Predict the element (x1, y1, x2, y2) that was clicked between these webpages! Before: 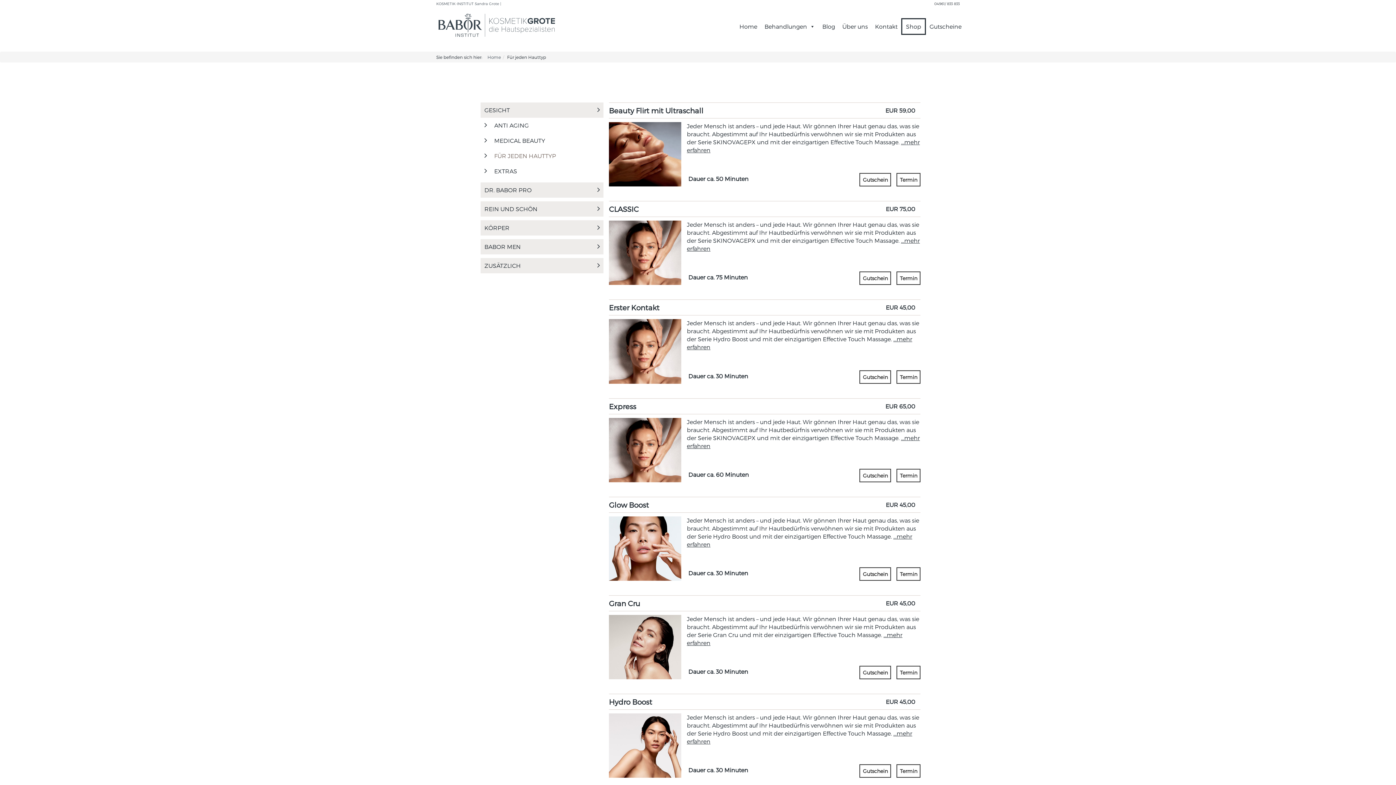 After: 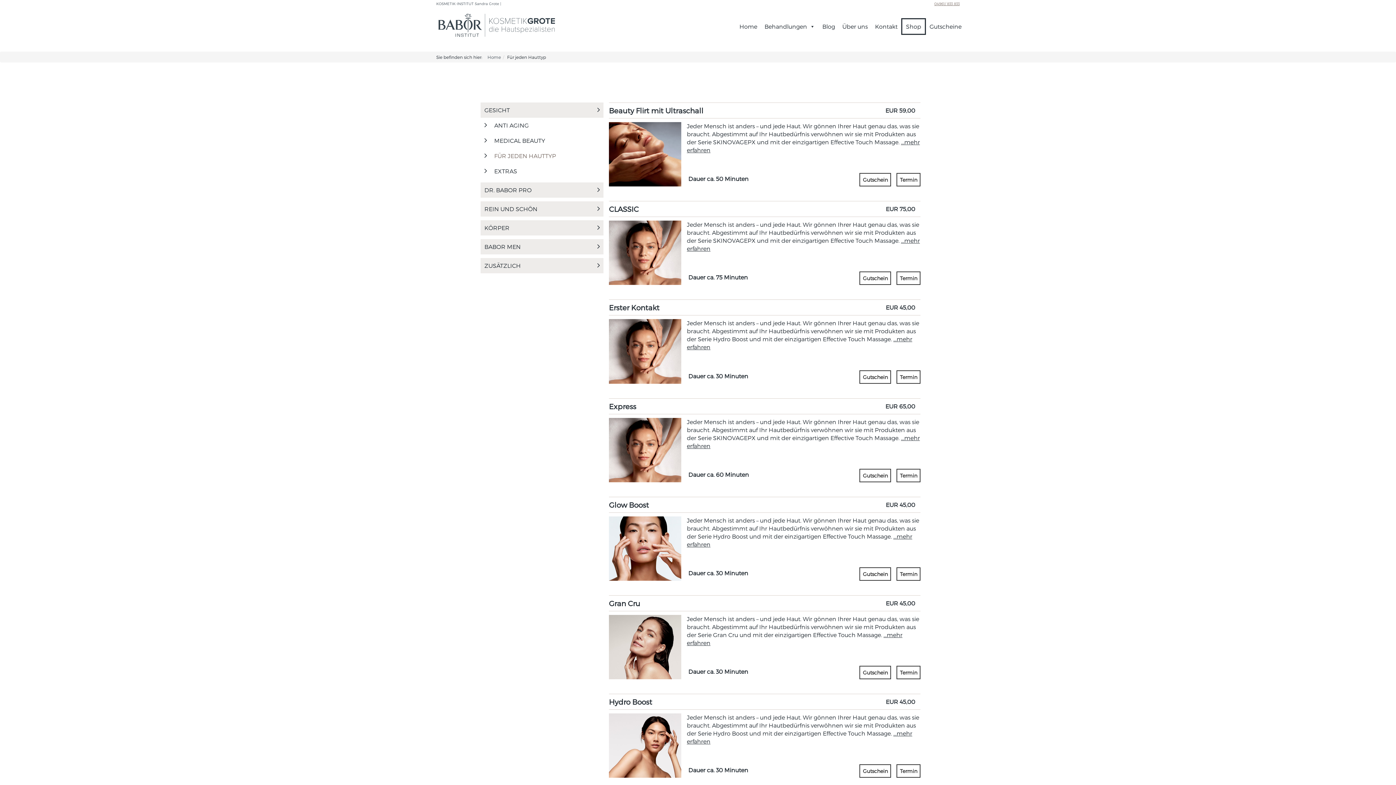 Action: label: 04961/ 833 833 bbox: (934, 1, 960, 5)